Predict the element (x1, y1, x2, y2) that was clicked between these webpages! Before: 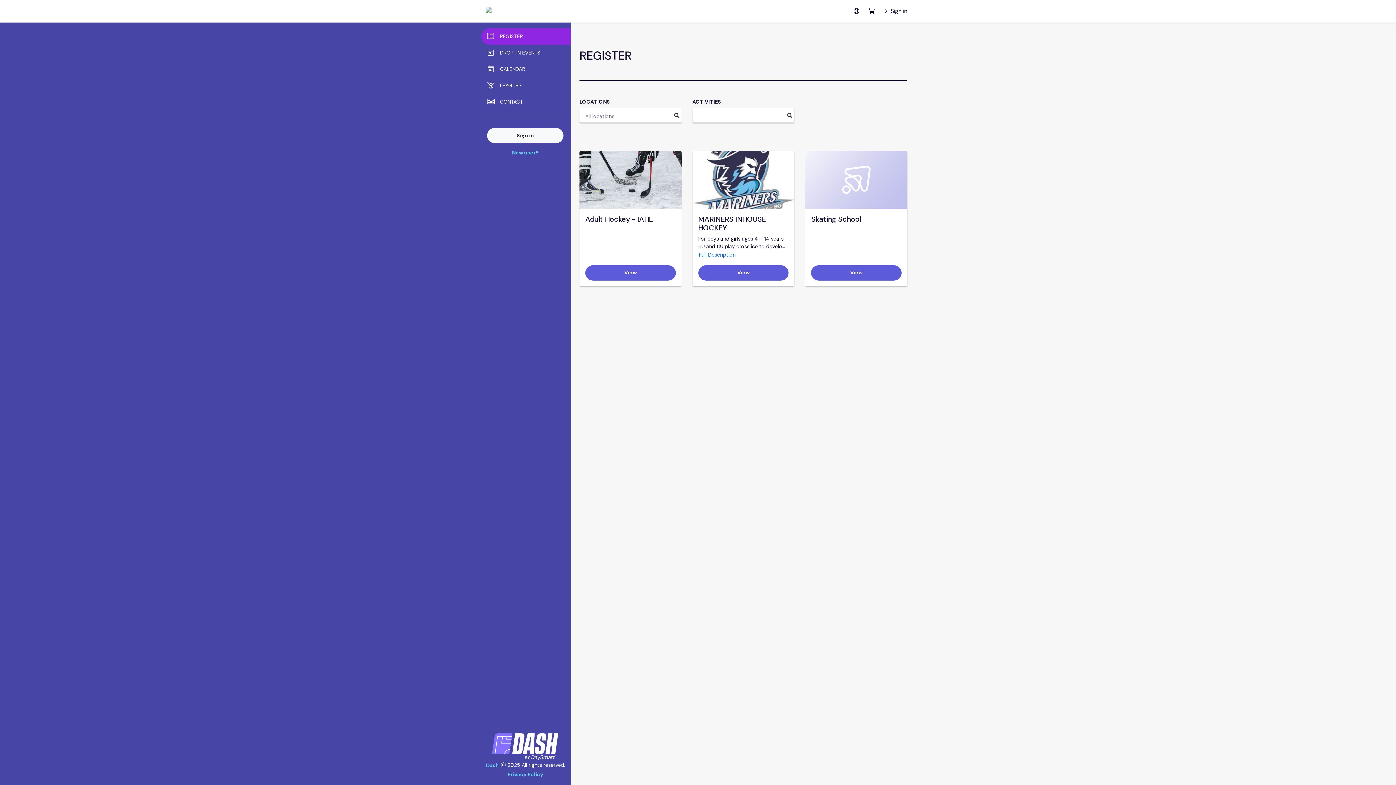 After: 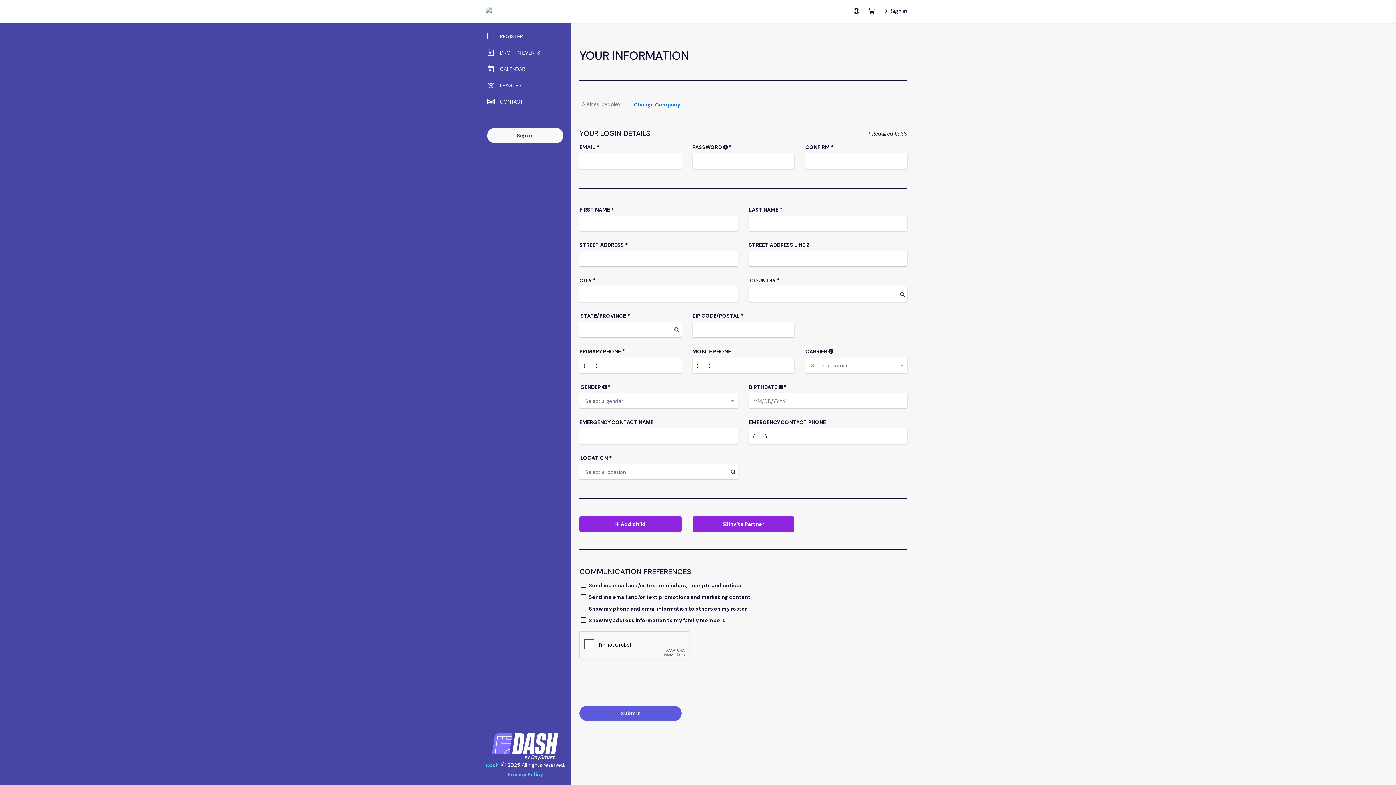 Action: bbox: (487, 146, 563, 159) label: New user?